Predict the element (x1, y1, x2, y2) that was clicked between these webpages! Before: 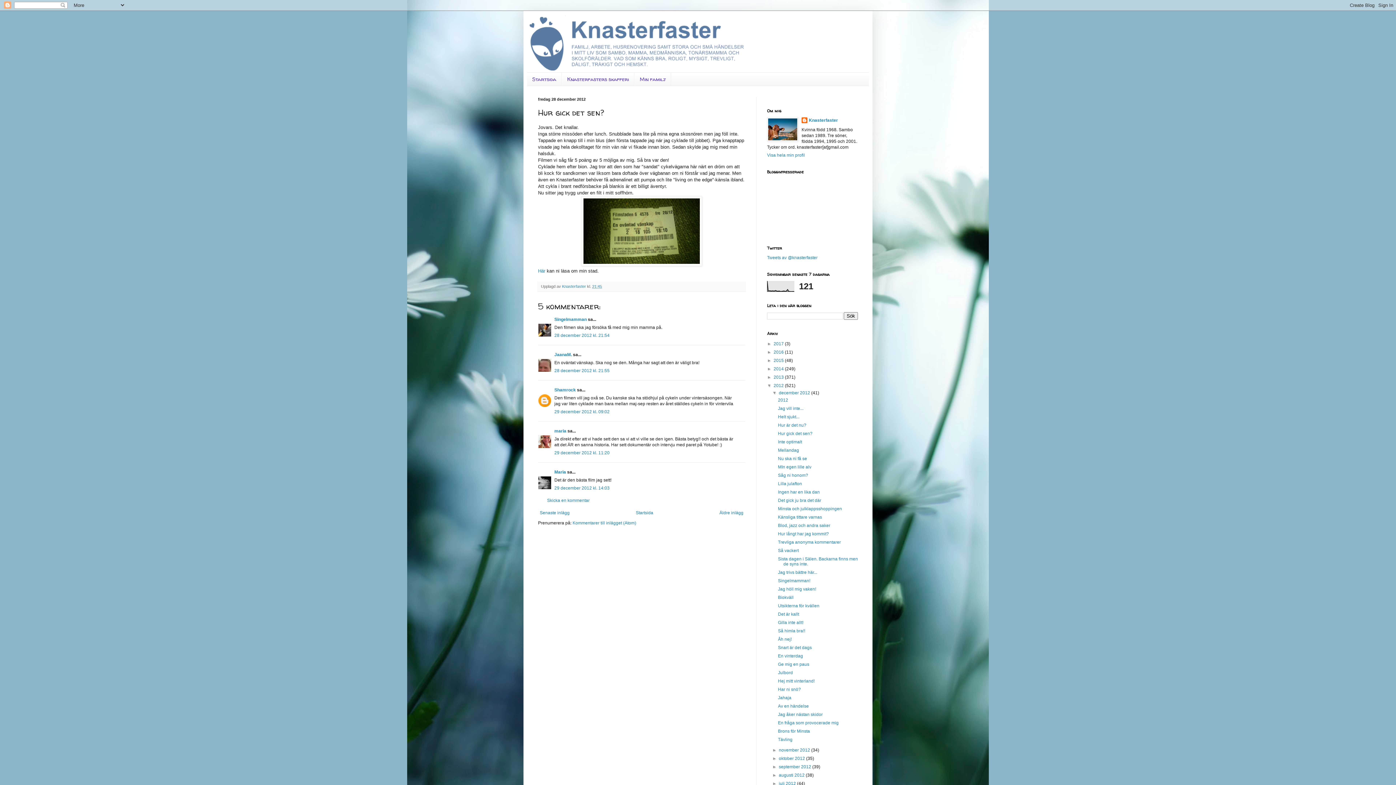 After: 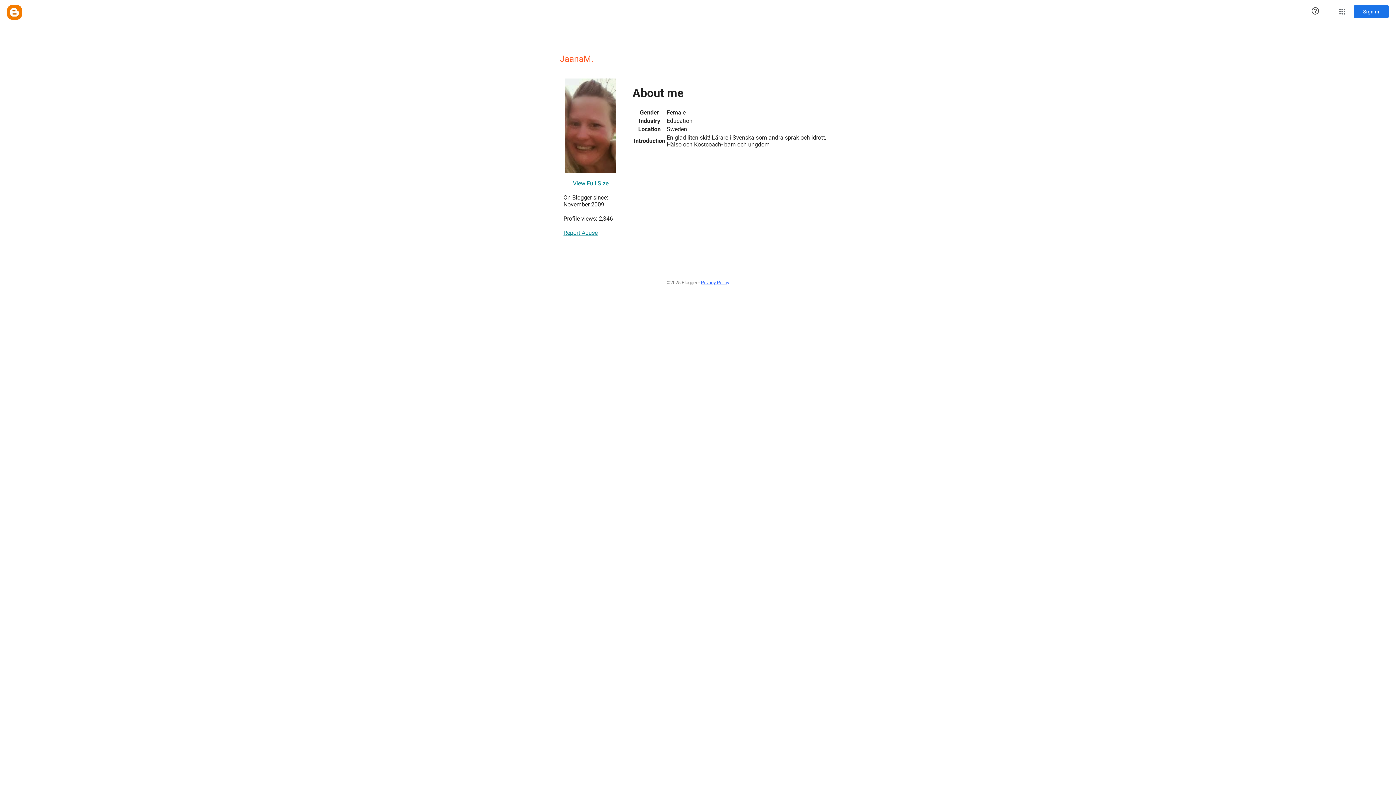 Action: bbox: (554, 352, 572, 357) label: JaanaM.